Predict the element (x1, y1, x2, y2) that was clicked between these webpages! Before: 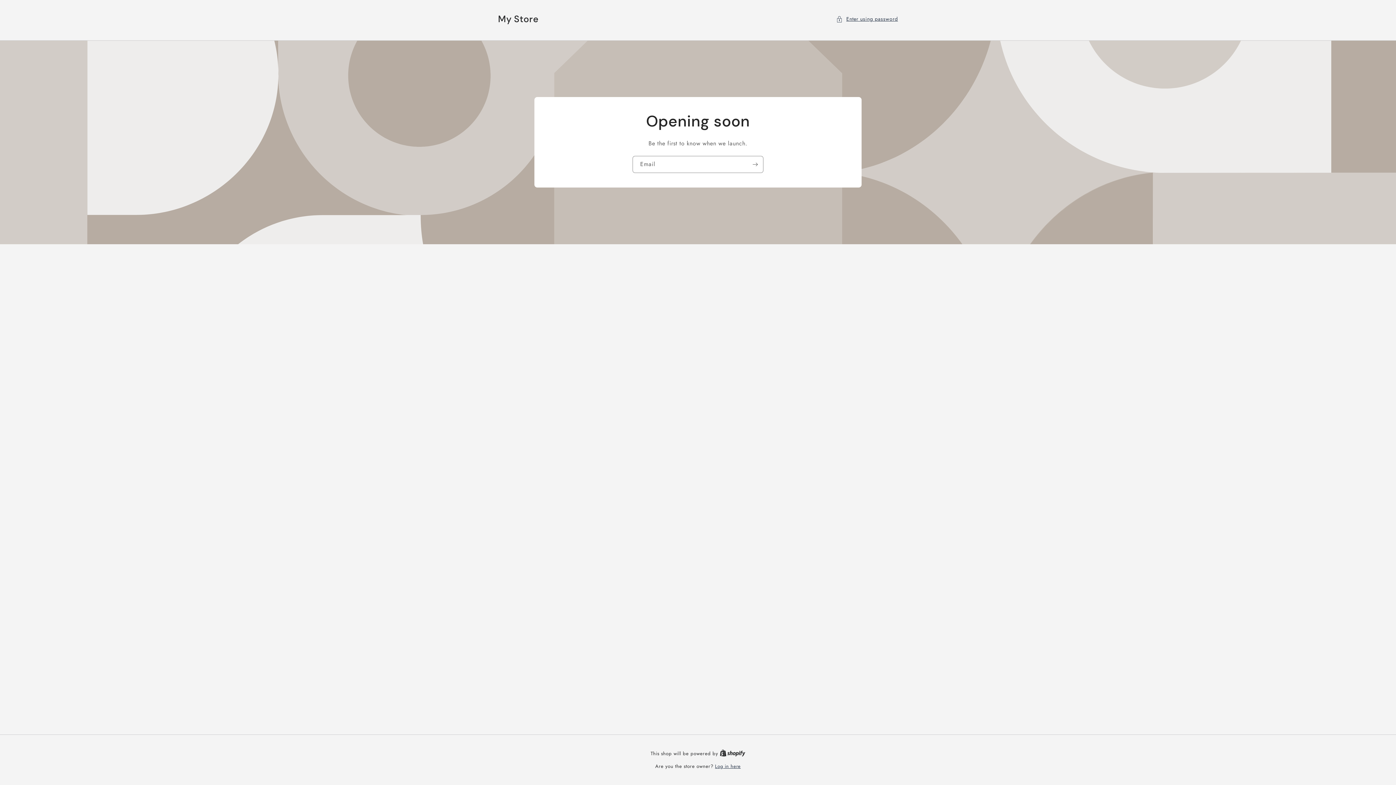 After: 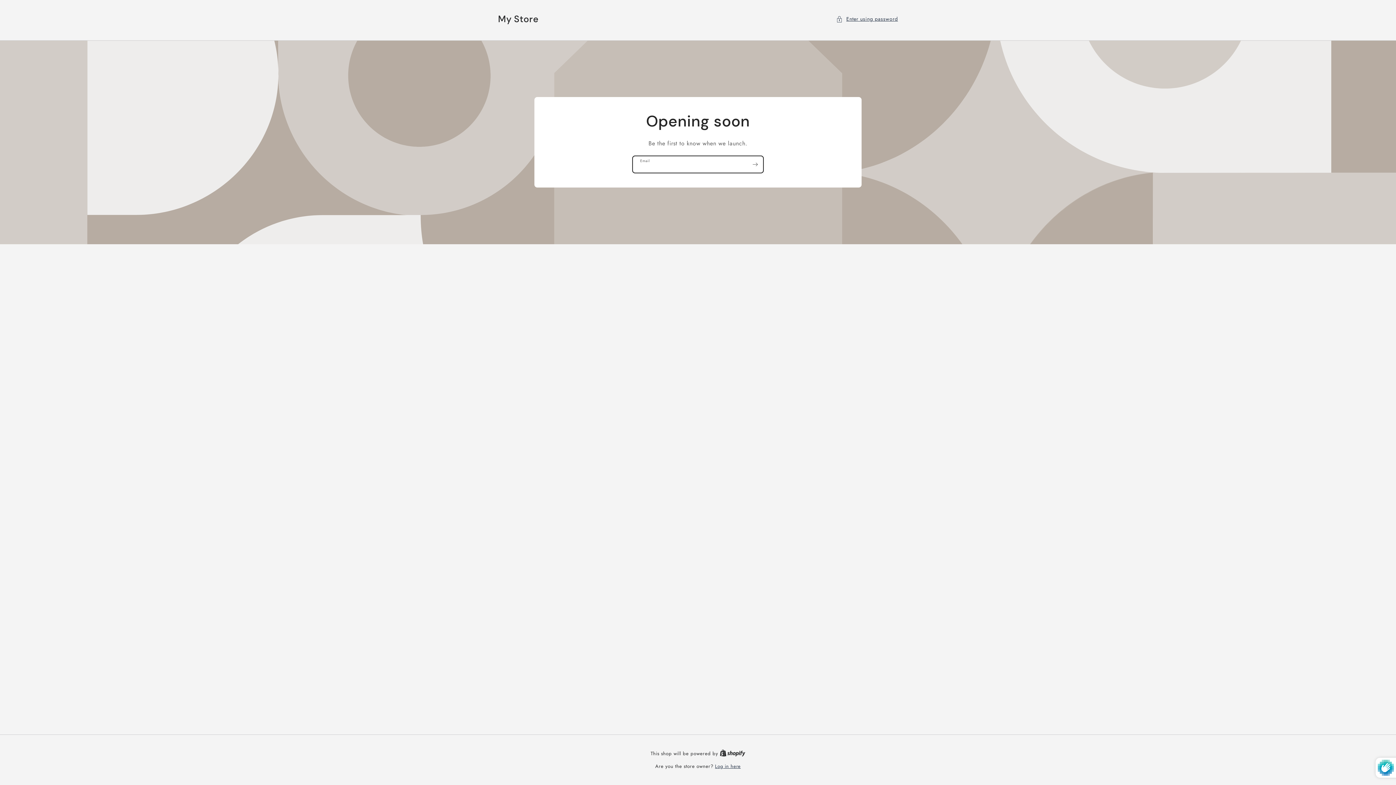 Action: bbox: (747, 156, 763, 173) label: Subscribe